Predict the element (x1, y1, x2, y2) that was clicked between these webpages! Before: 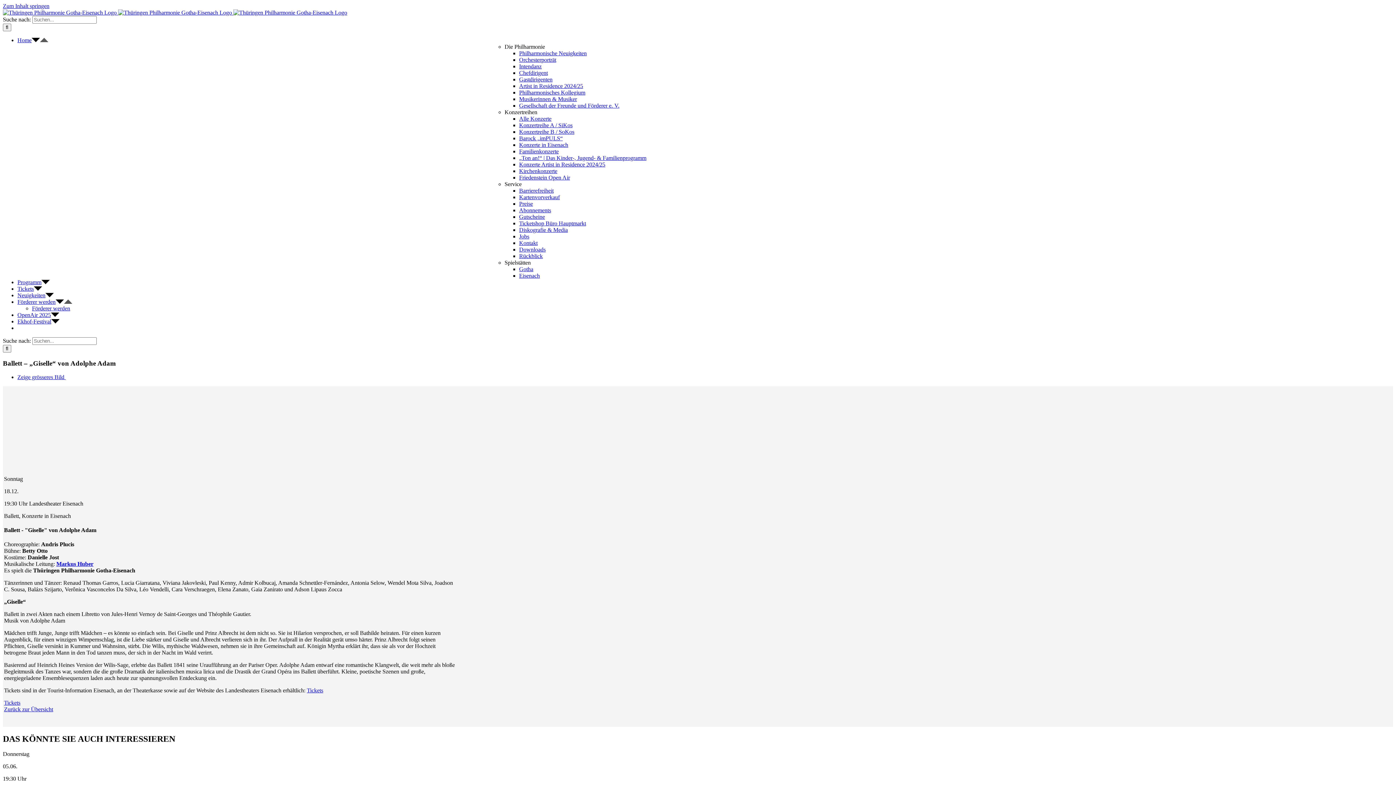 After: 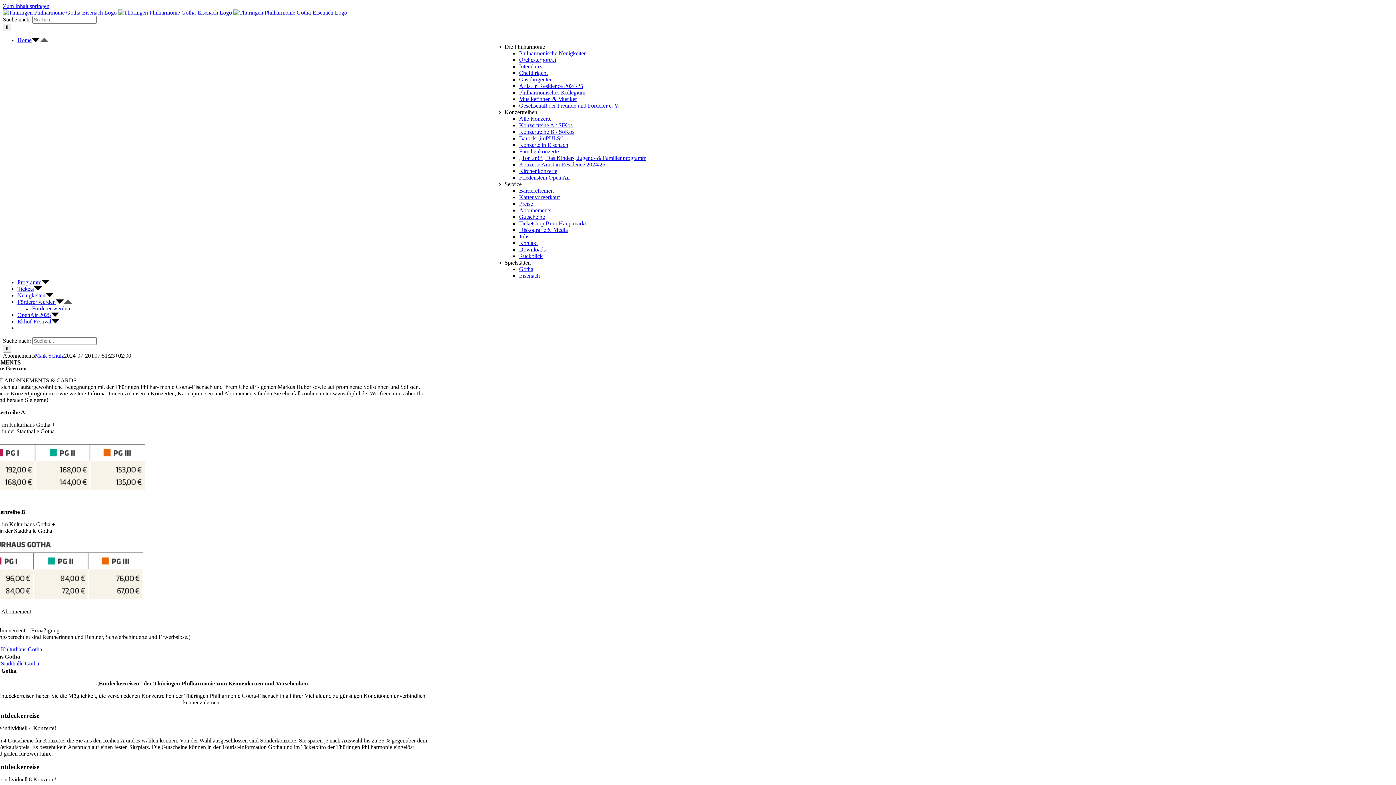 Action: bbox: (519, 207, 551, 213) label: Abonnements